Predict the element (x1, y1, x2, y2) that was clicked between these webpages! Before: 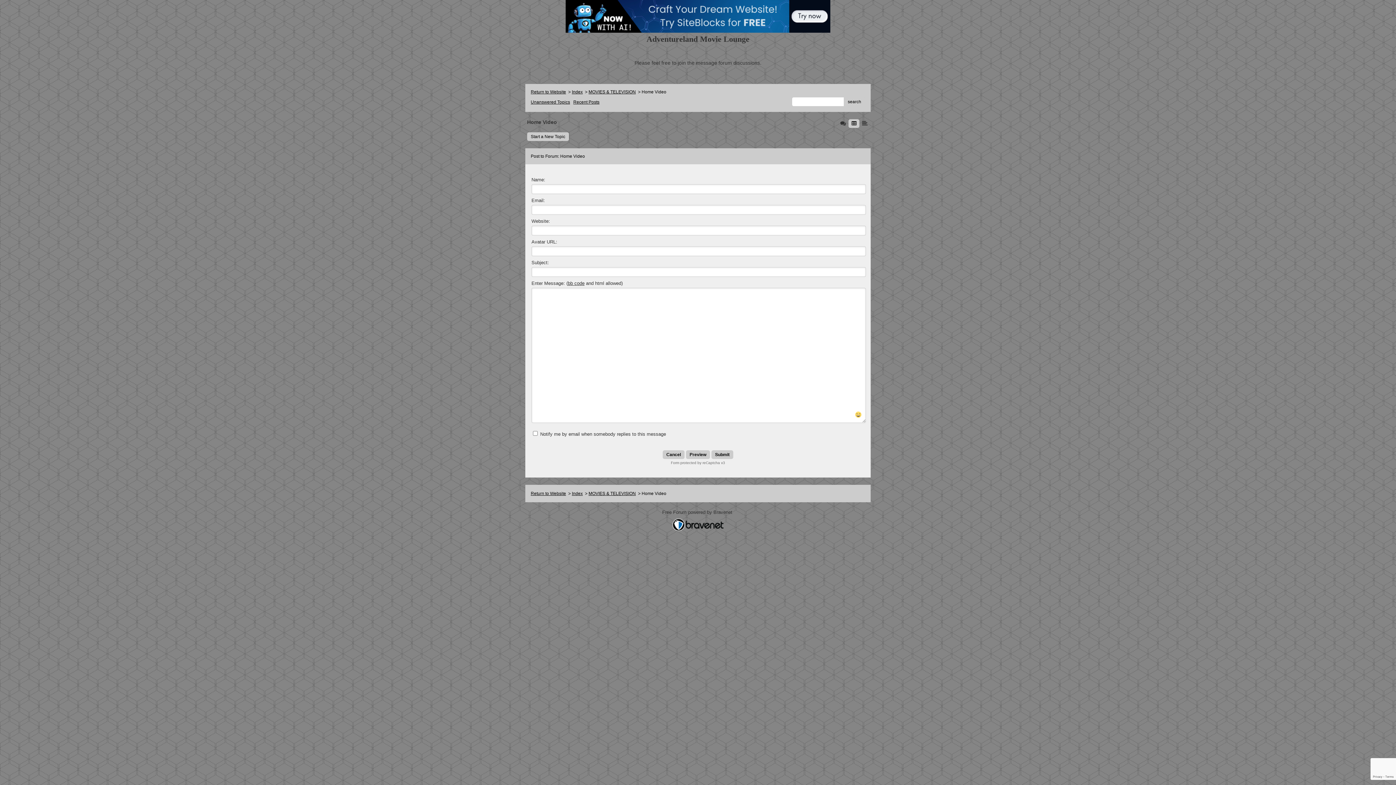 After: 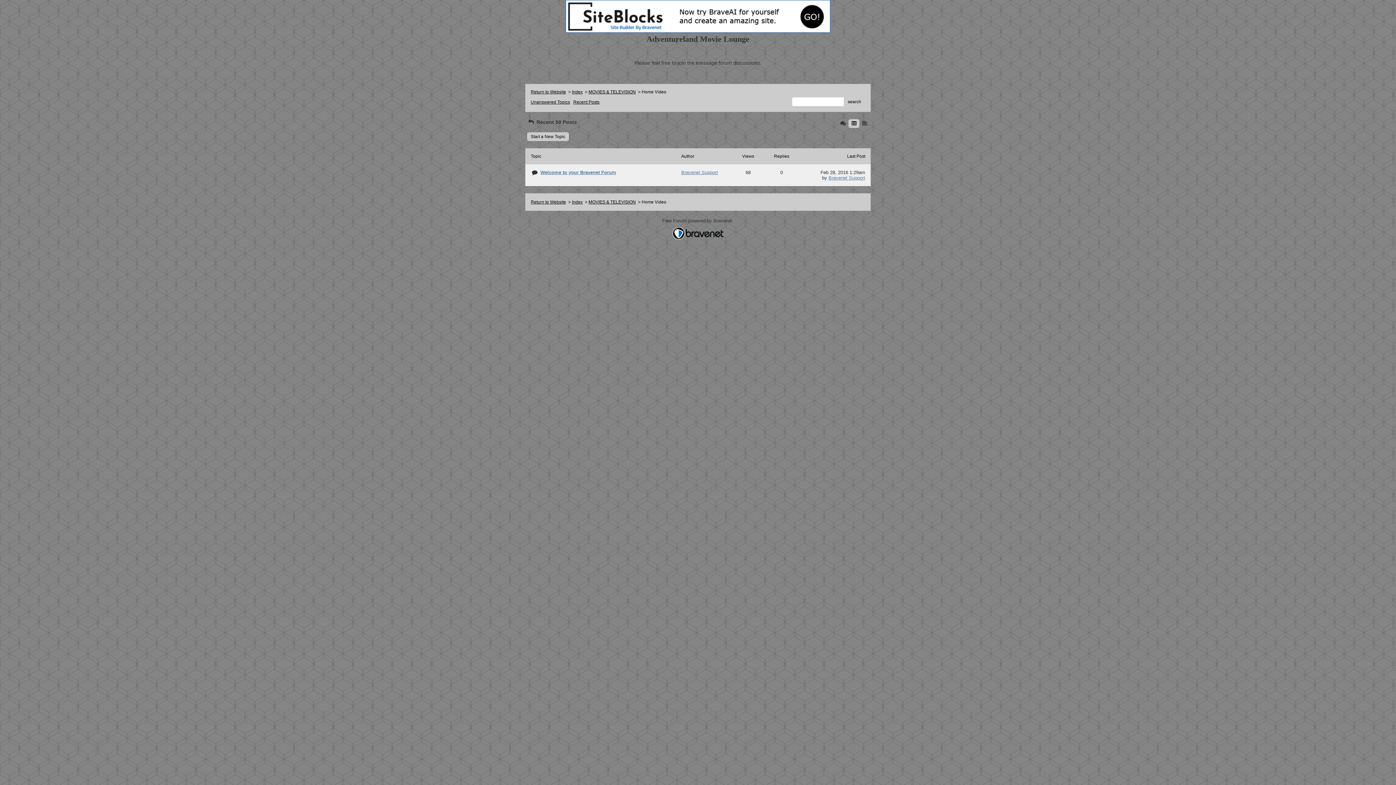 Action: bbox: (573, 99, 599, 104) label: Recent Posts